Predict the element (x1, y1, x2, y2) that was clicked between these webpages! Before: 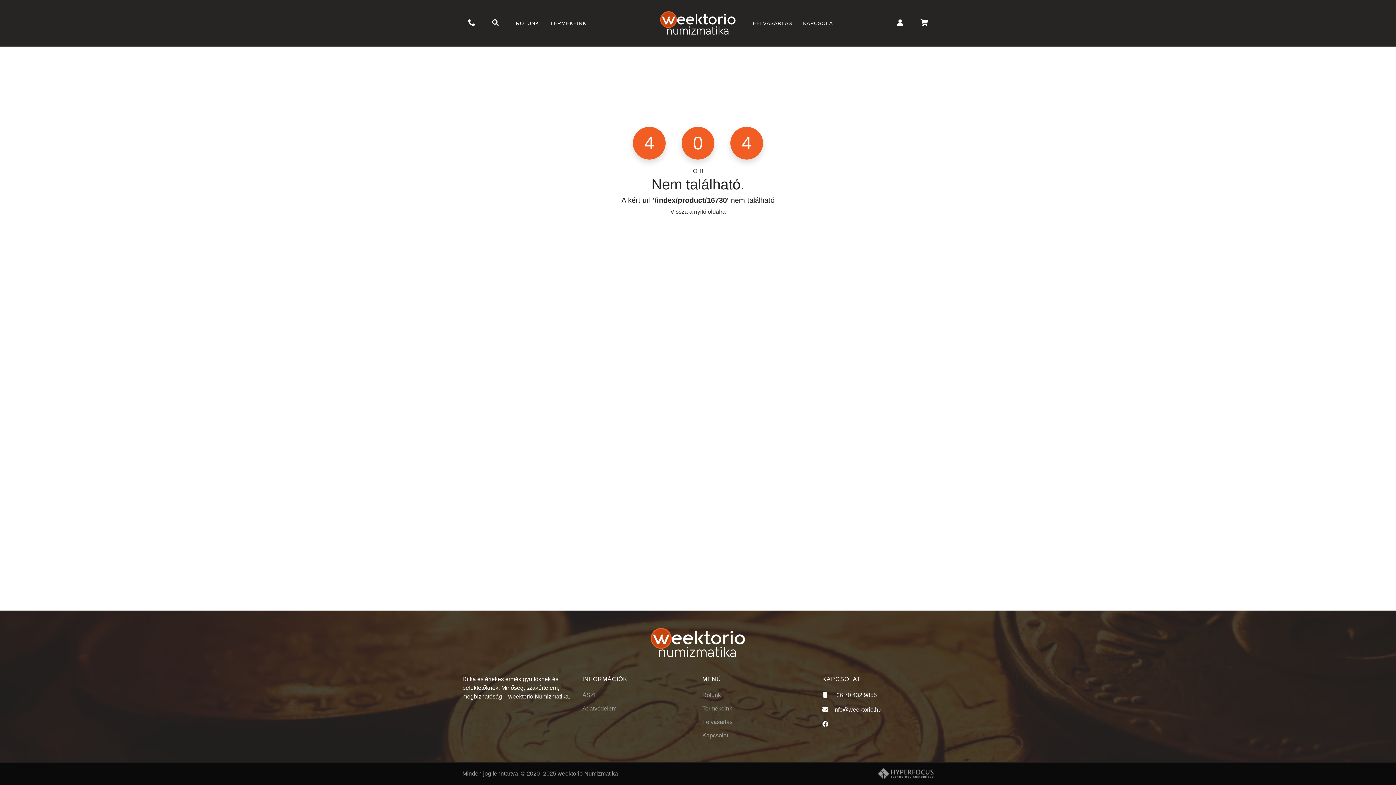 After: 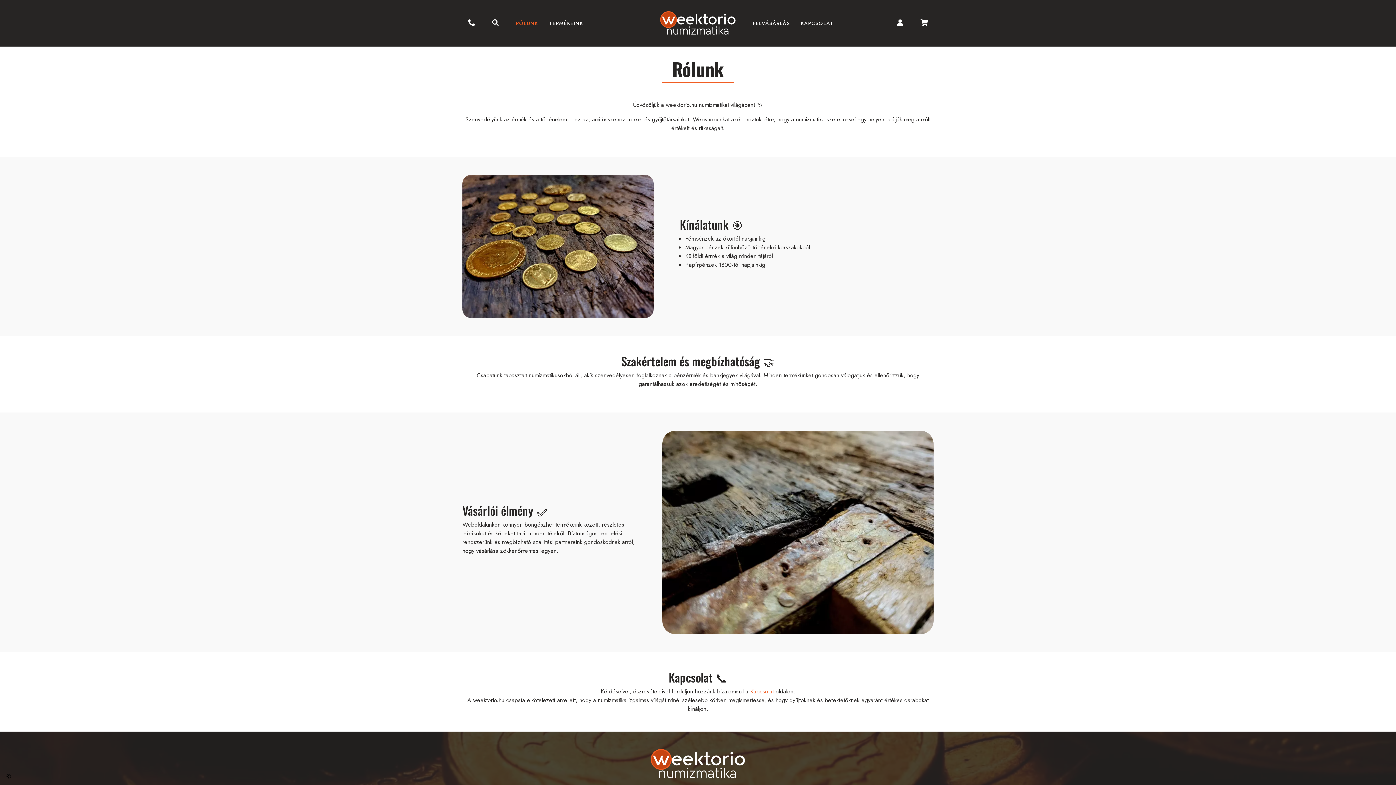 Action: bbox: (702, 692, 721, 698) label: Rólunk